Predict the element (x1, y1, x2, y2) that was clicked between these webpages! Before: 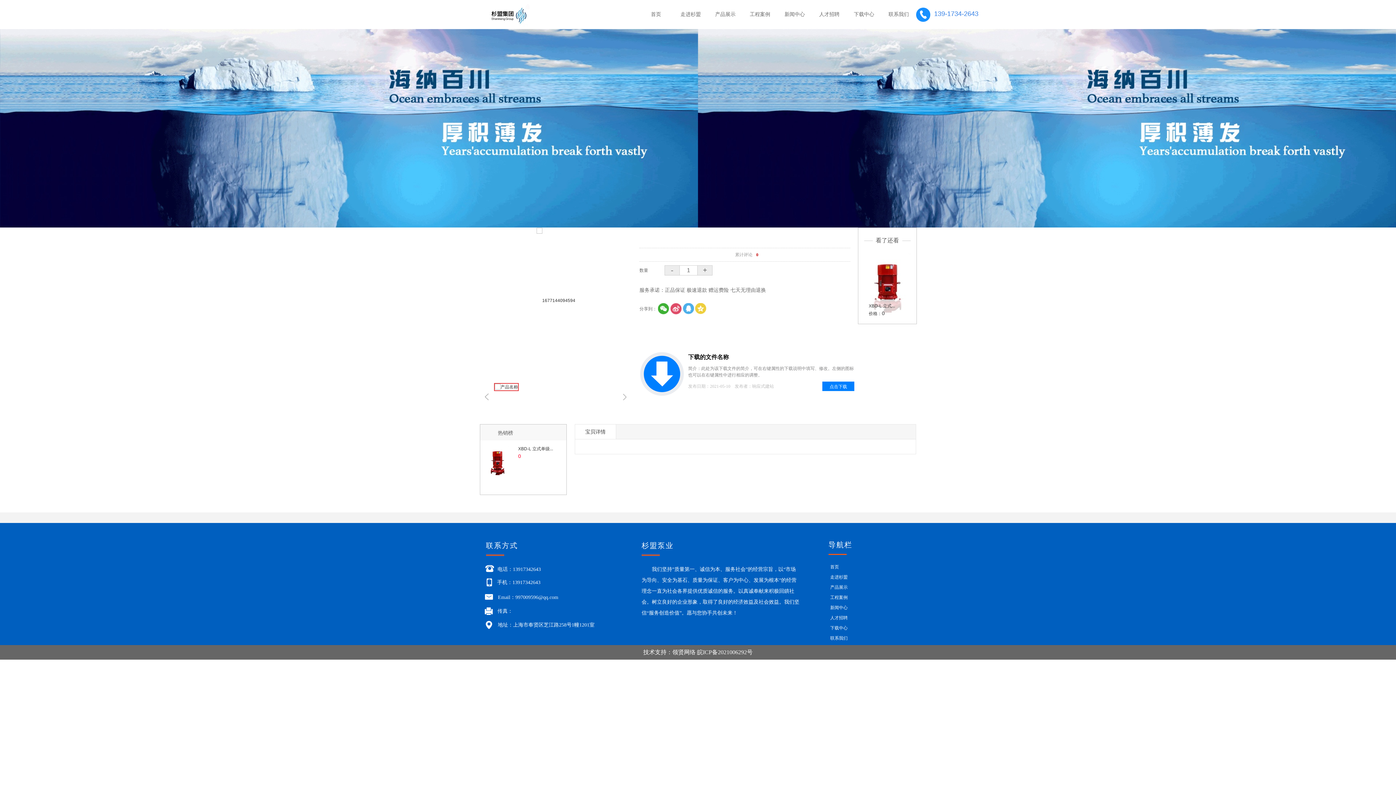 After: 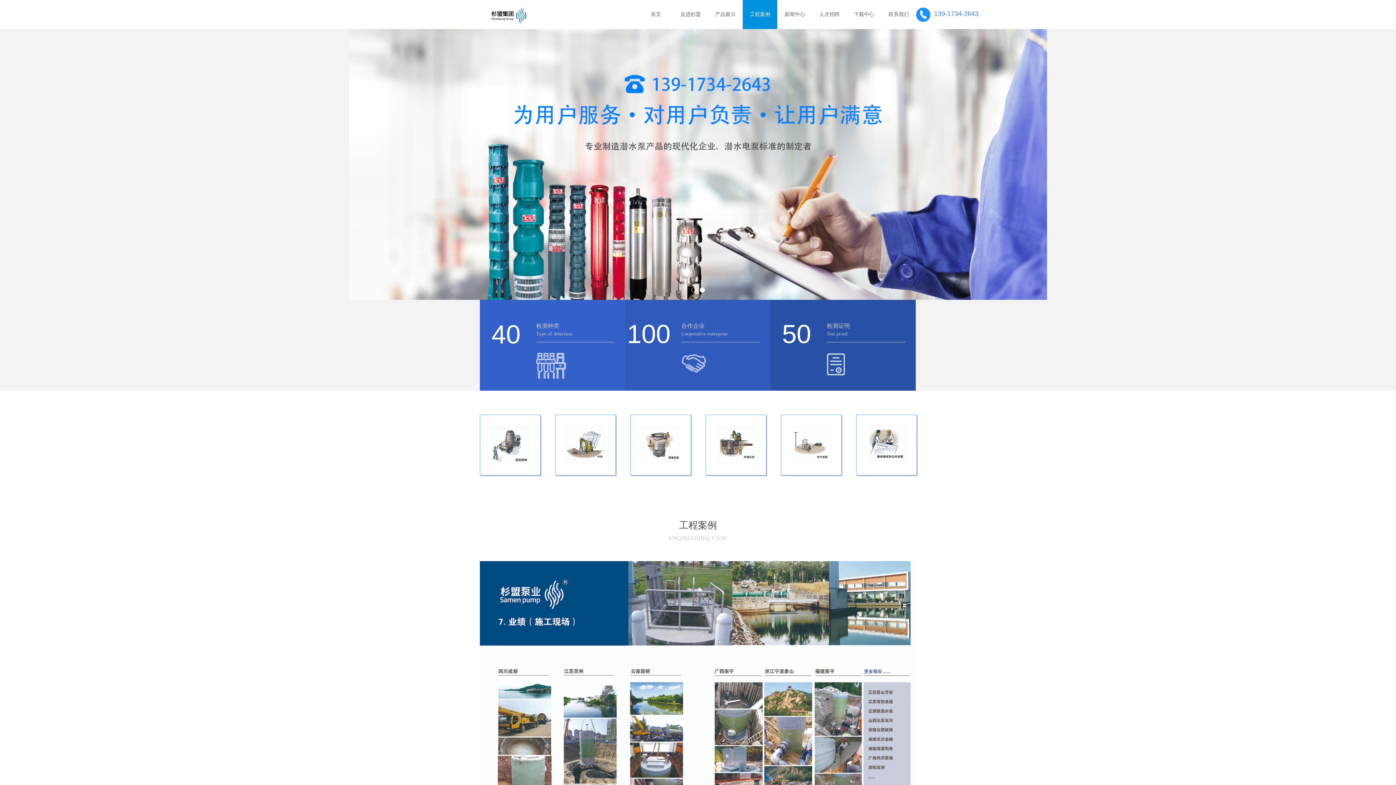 Action: label: 工程案例 bbox: (825, 592, 862, 602)